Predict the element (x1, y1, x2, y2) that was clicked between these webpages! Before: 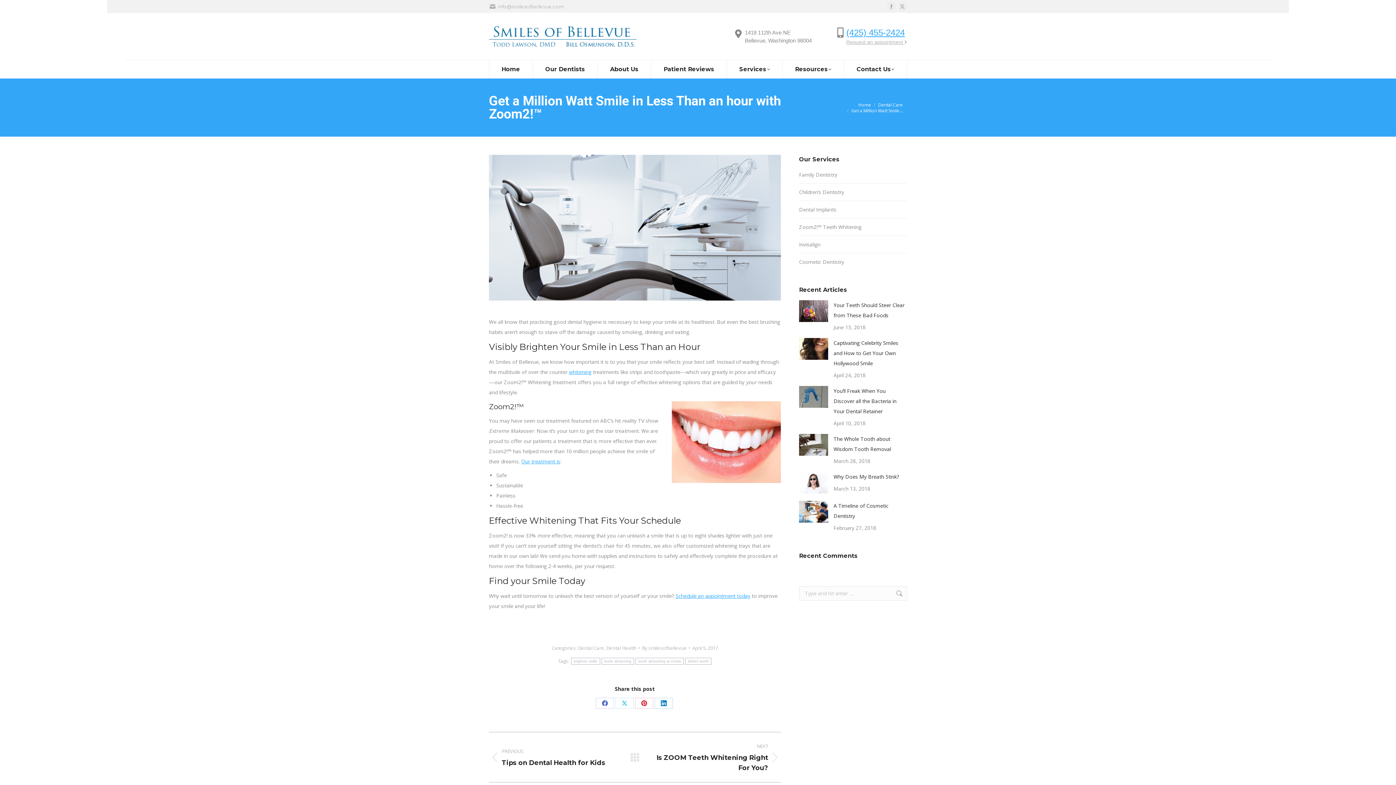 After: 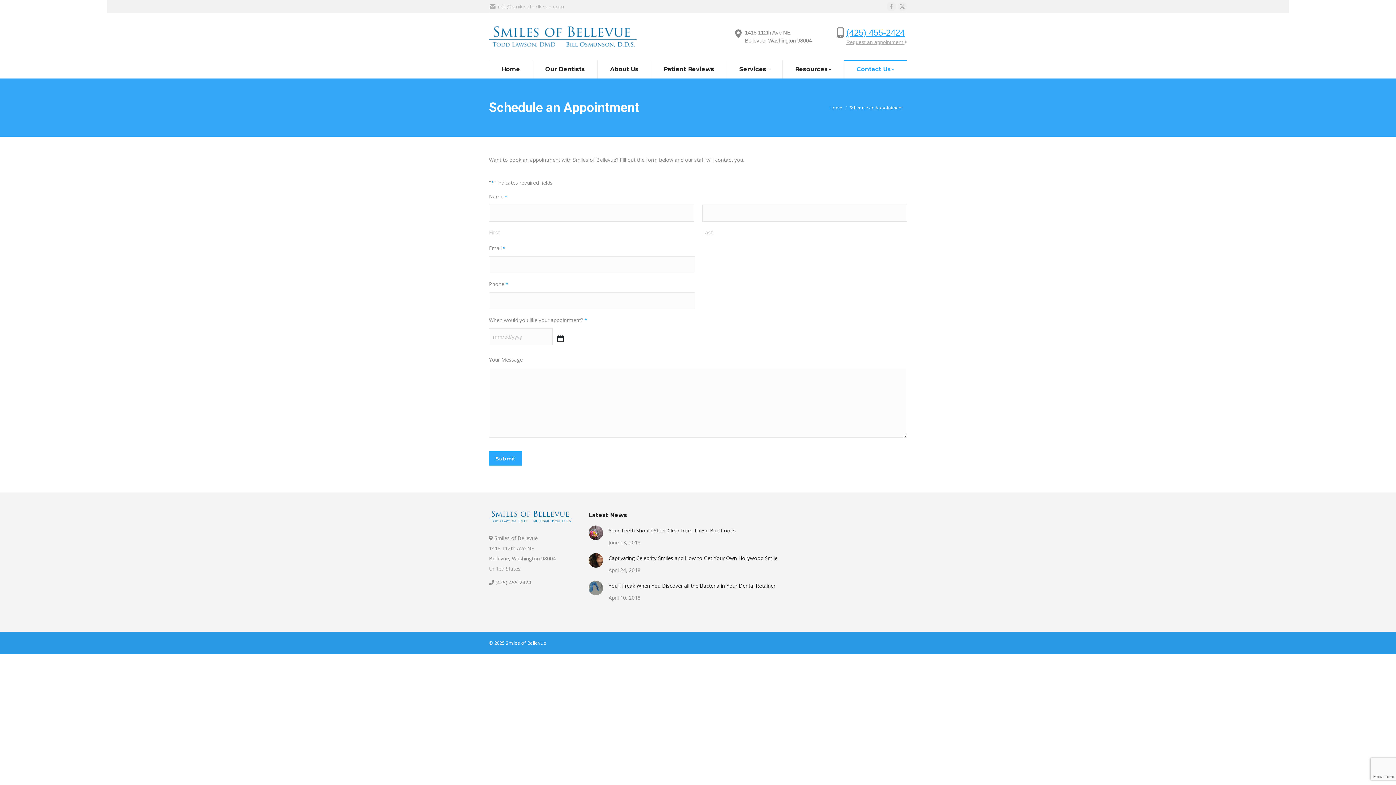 Action: bbox: (675, 592, 750, 599) label: Schedule an appointment today